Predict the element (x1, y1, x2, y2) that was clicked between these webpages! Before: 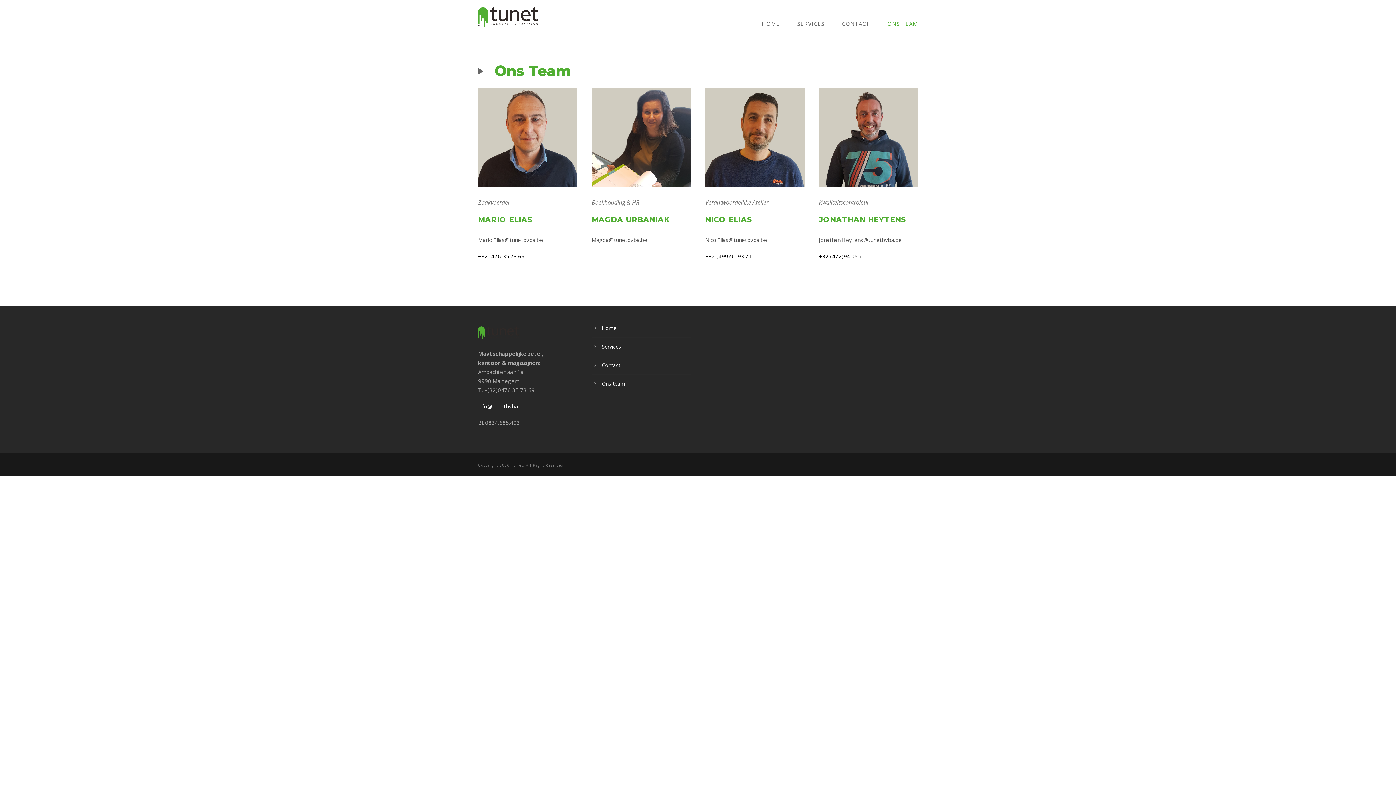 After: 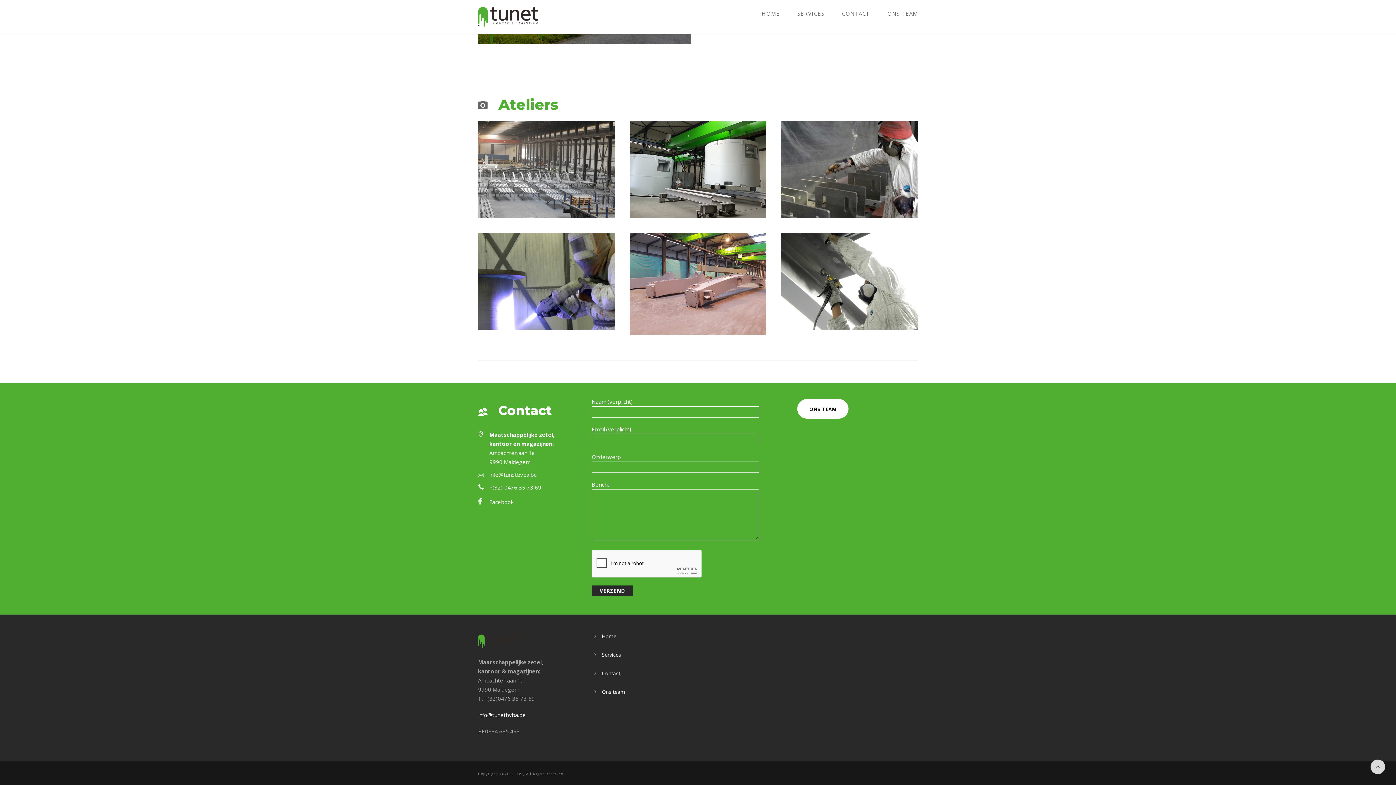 Action: label: CONTACT bbox: (842, 19, 870, 40)